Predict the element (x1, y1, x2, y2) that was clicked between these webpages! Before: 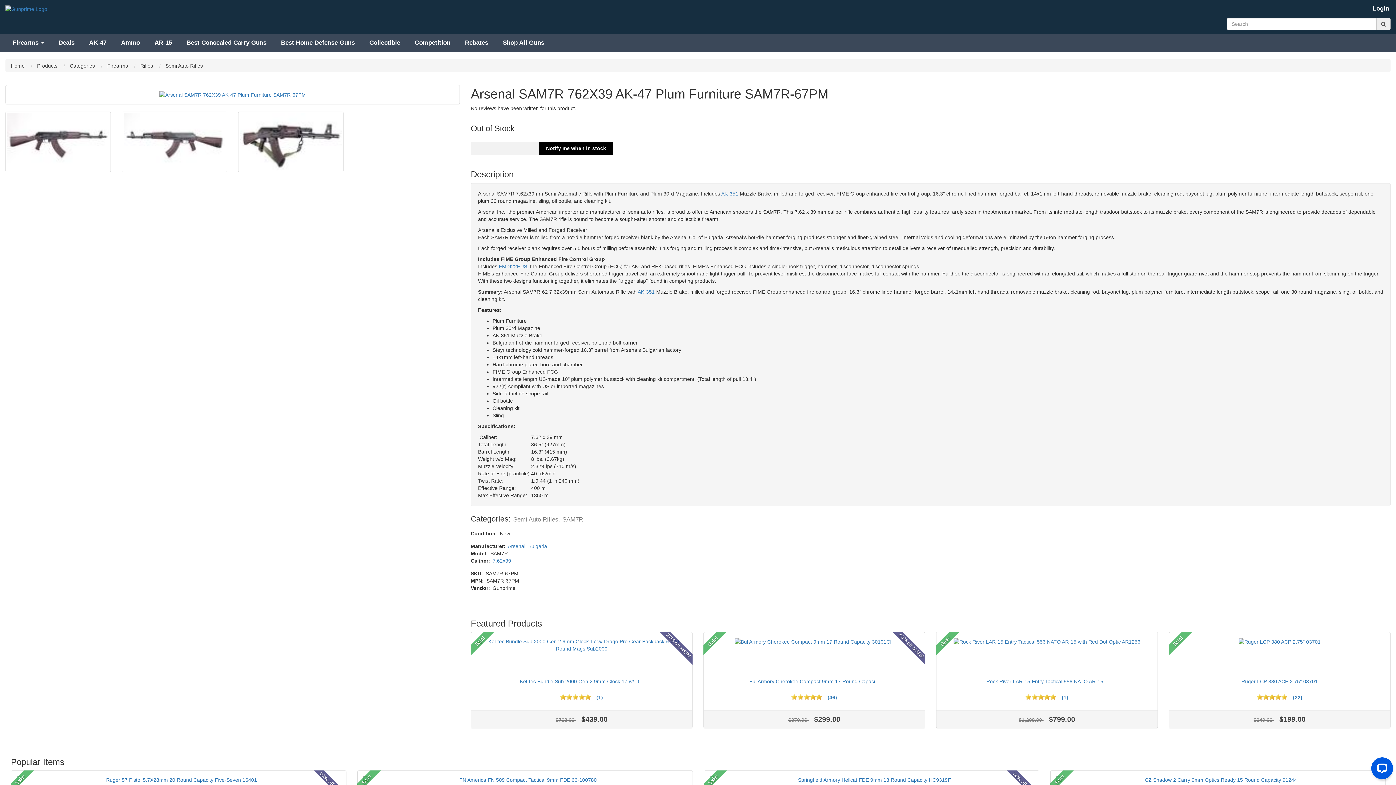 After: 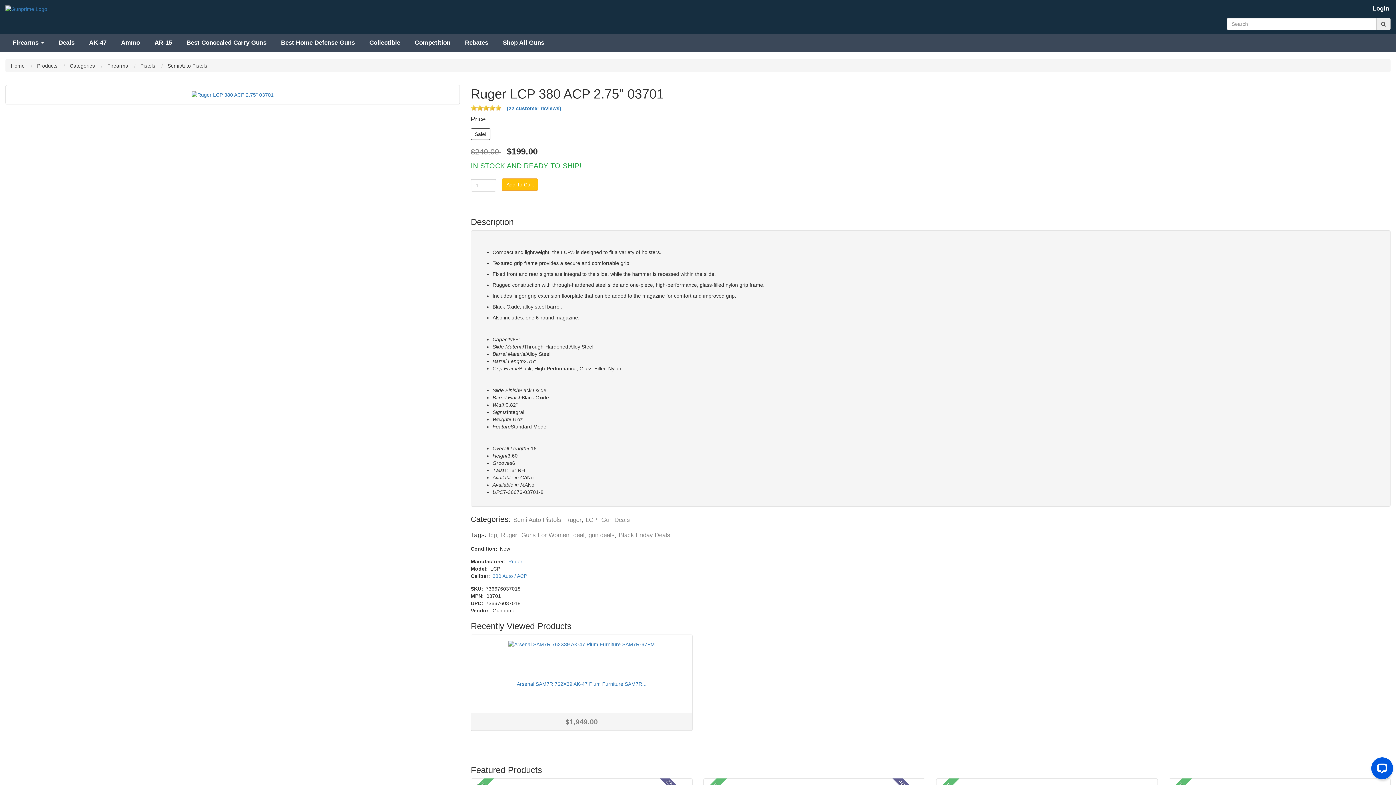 Action: label: 5 stars bbox: (1281, 694, 1287, 700)